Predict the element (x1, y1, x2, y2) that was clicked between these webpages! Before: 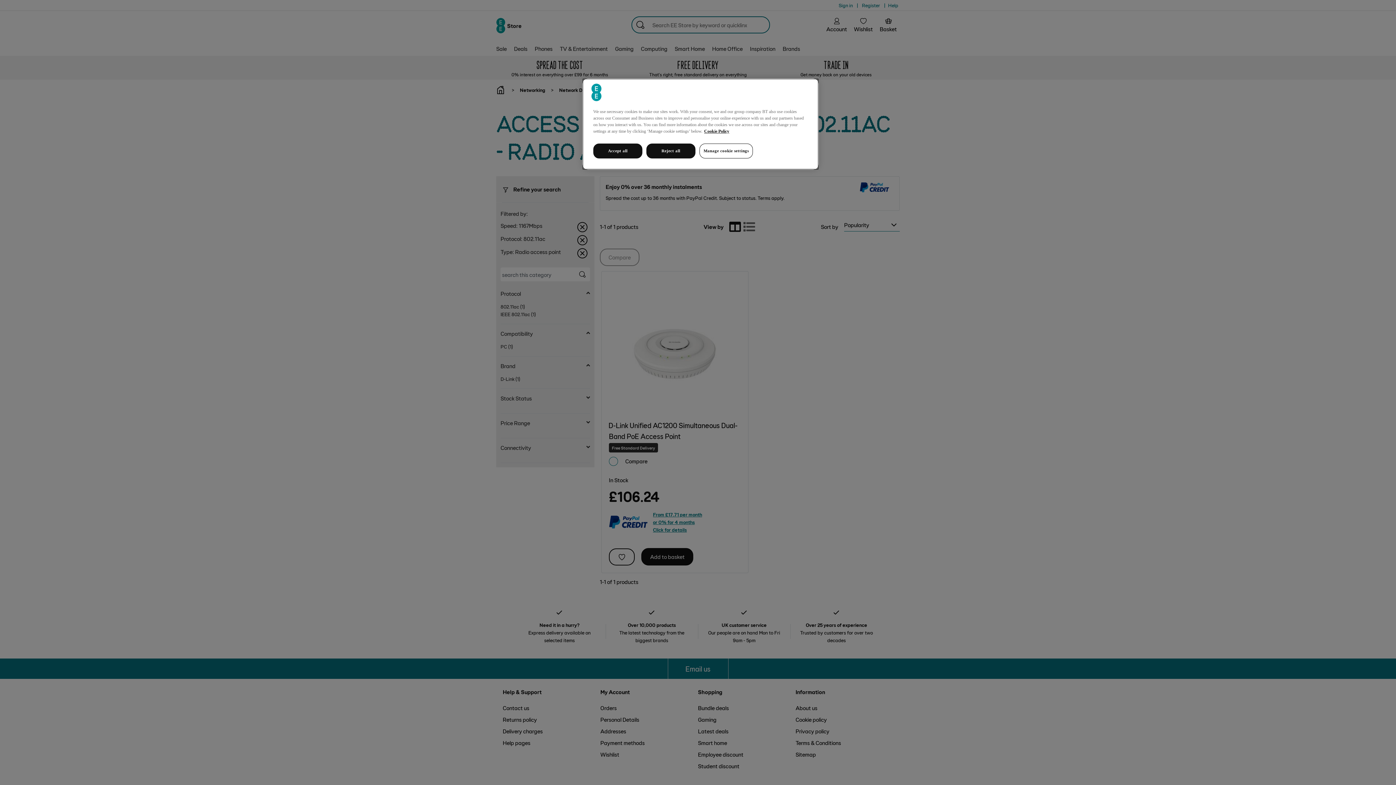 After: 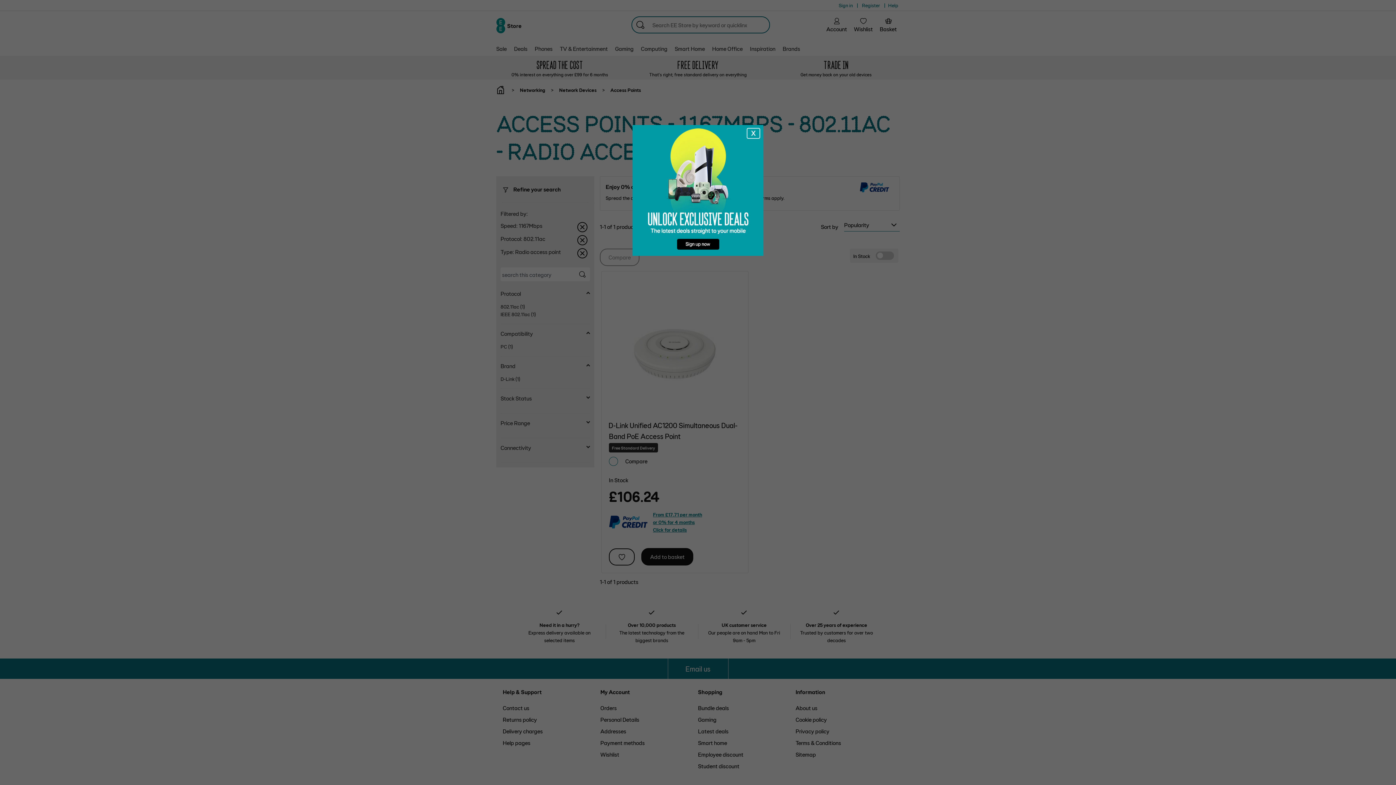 Action: label: Accept all bbox: (593, 143, 642, 158)